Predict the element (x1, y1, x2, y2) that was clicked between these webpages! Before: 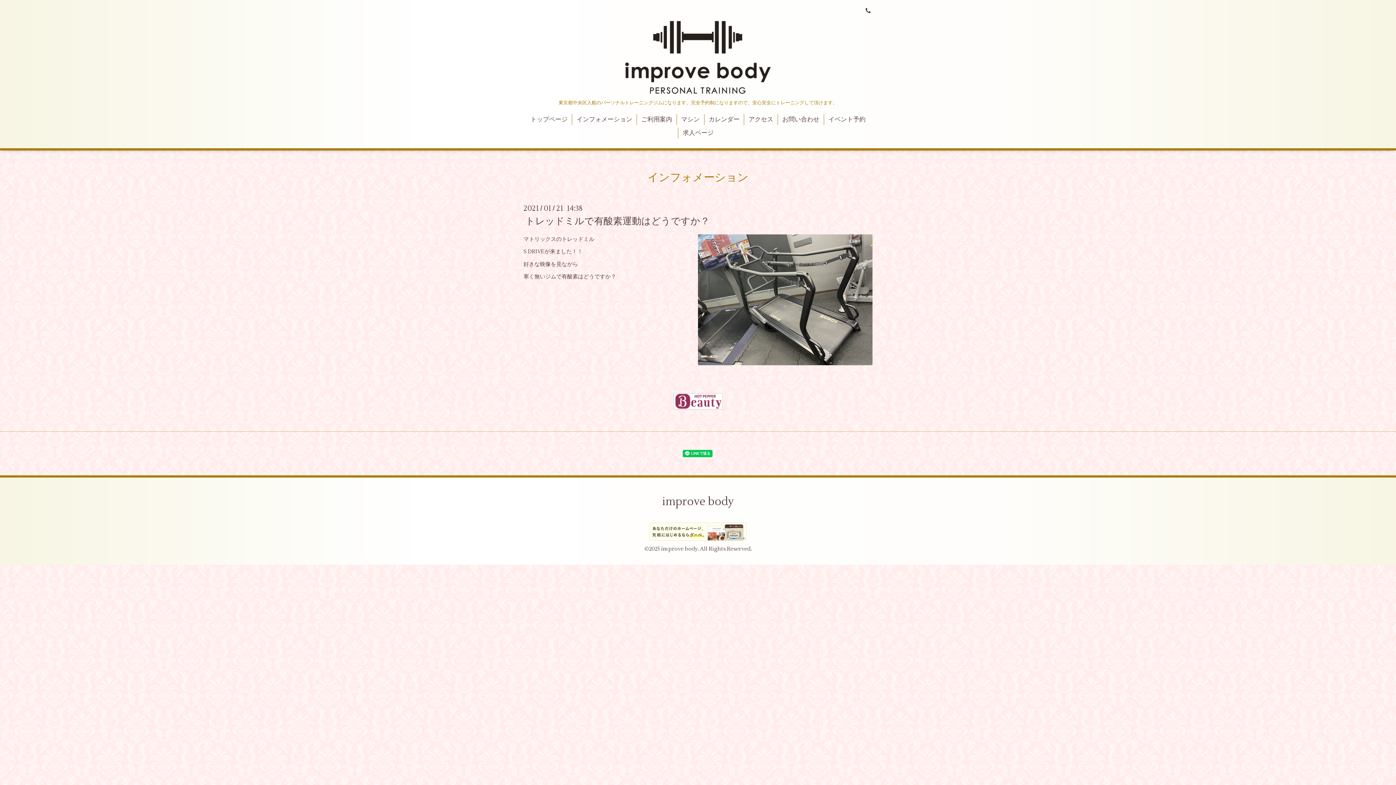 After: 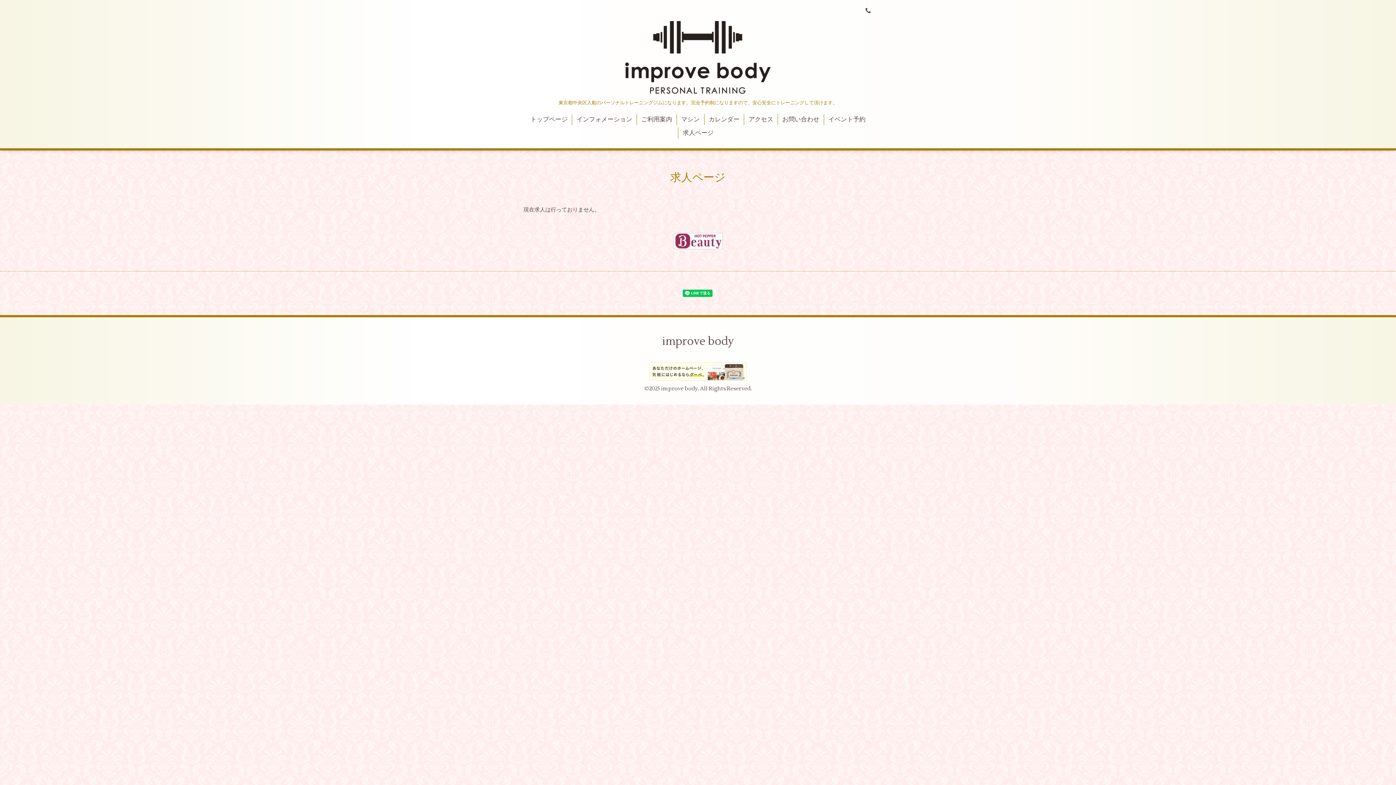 Action: label: 求人ページ bbox: (678, 127, 718, 138)